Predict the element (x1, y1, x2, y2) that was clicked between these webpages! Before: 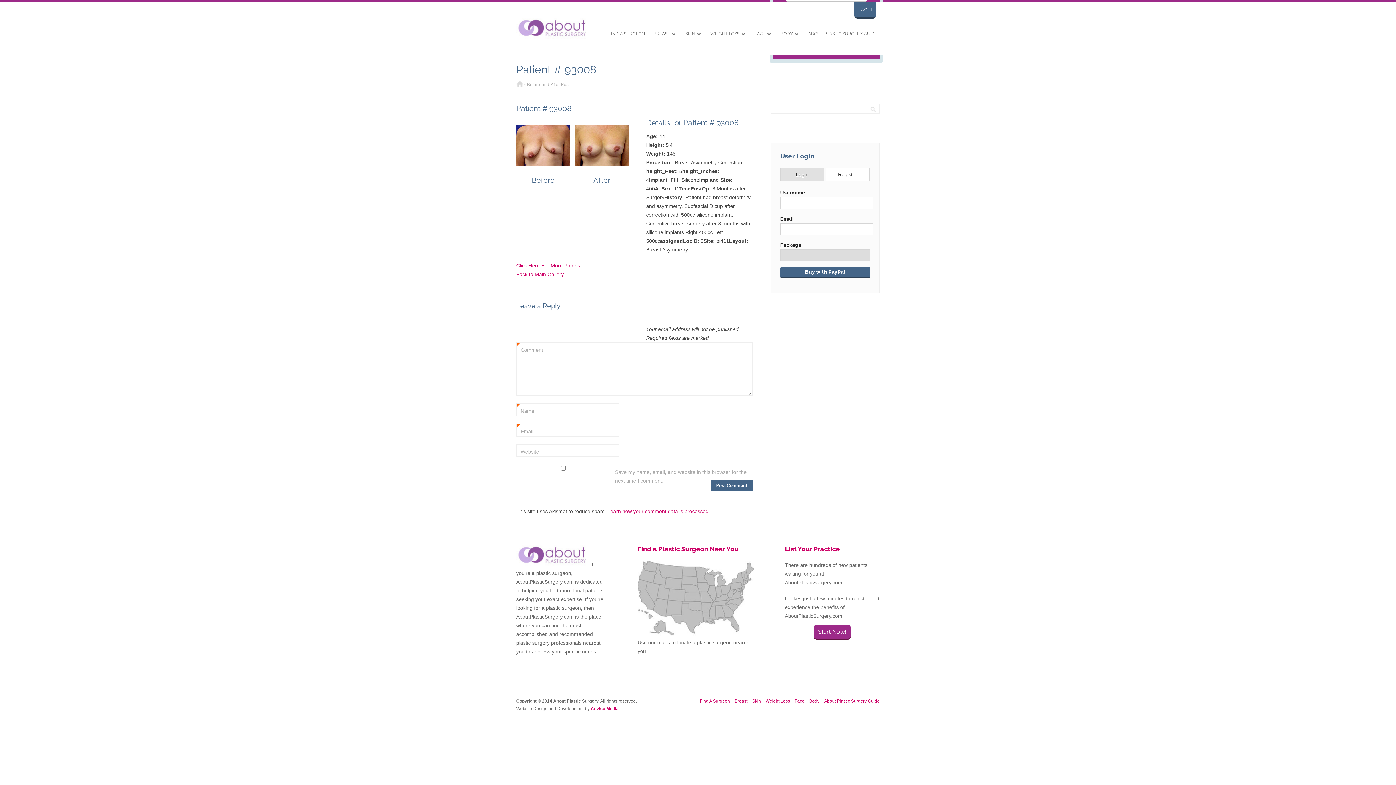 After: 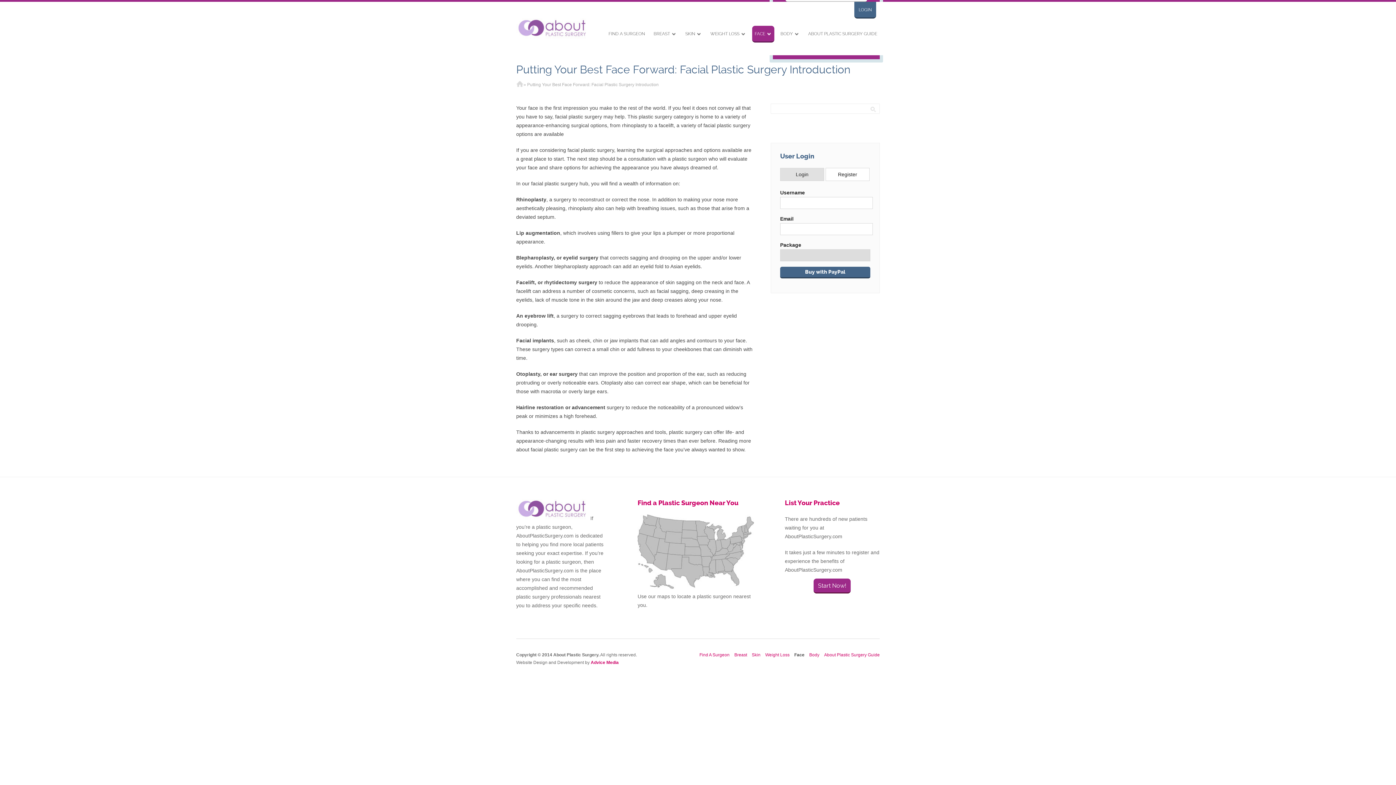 Action: bbox: (794, 698, 804, 704) label: Face